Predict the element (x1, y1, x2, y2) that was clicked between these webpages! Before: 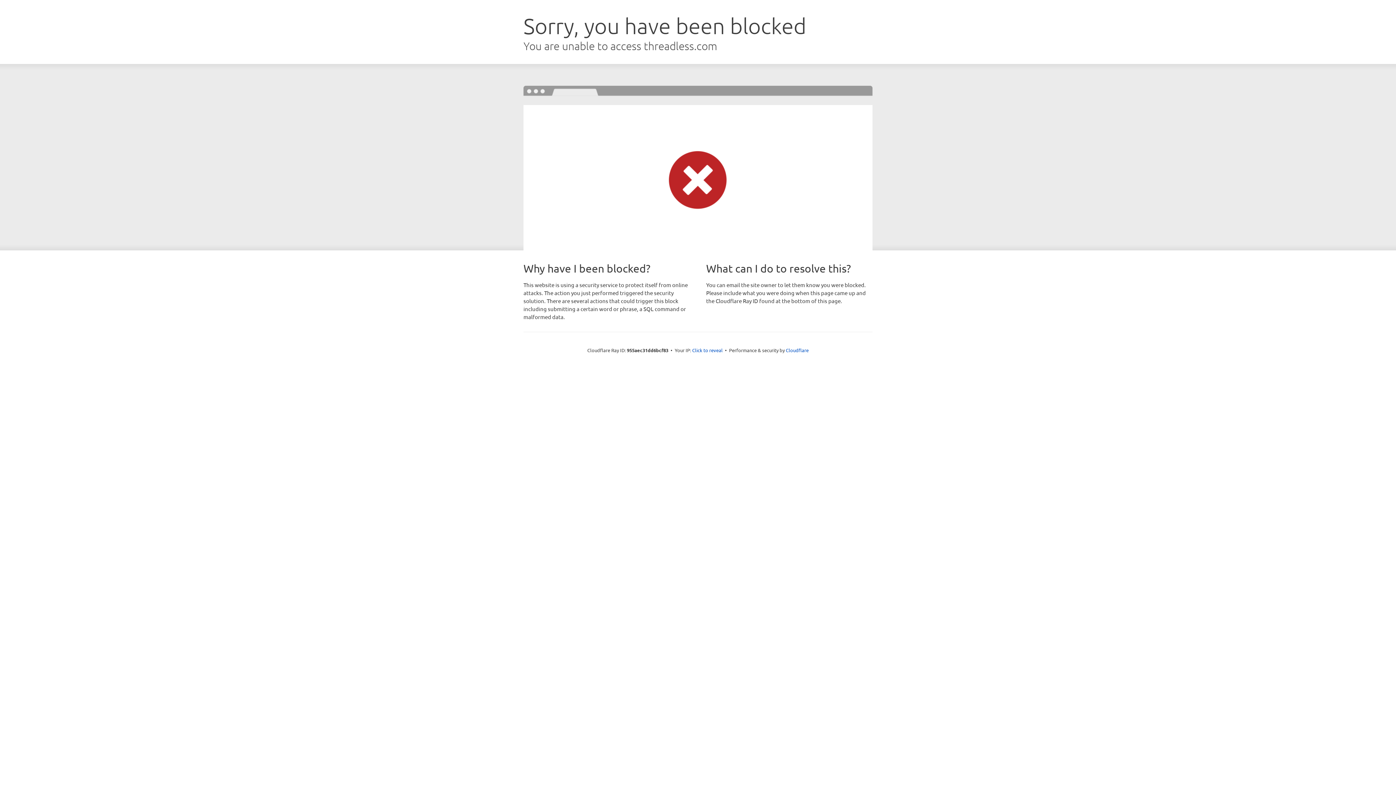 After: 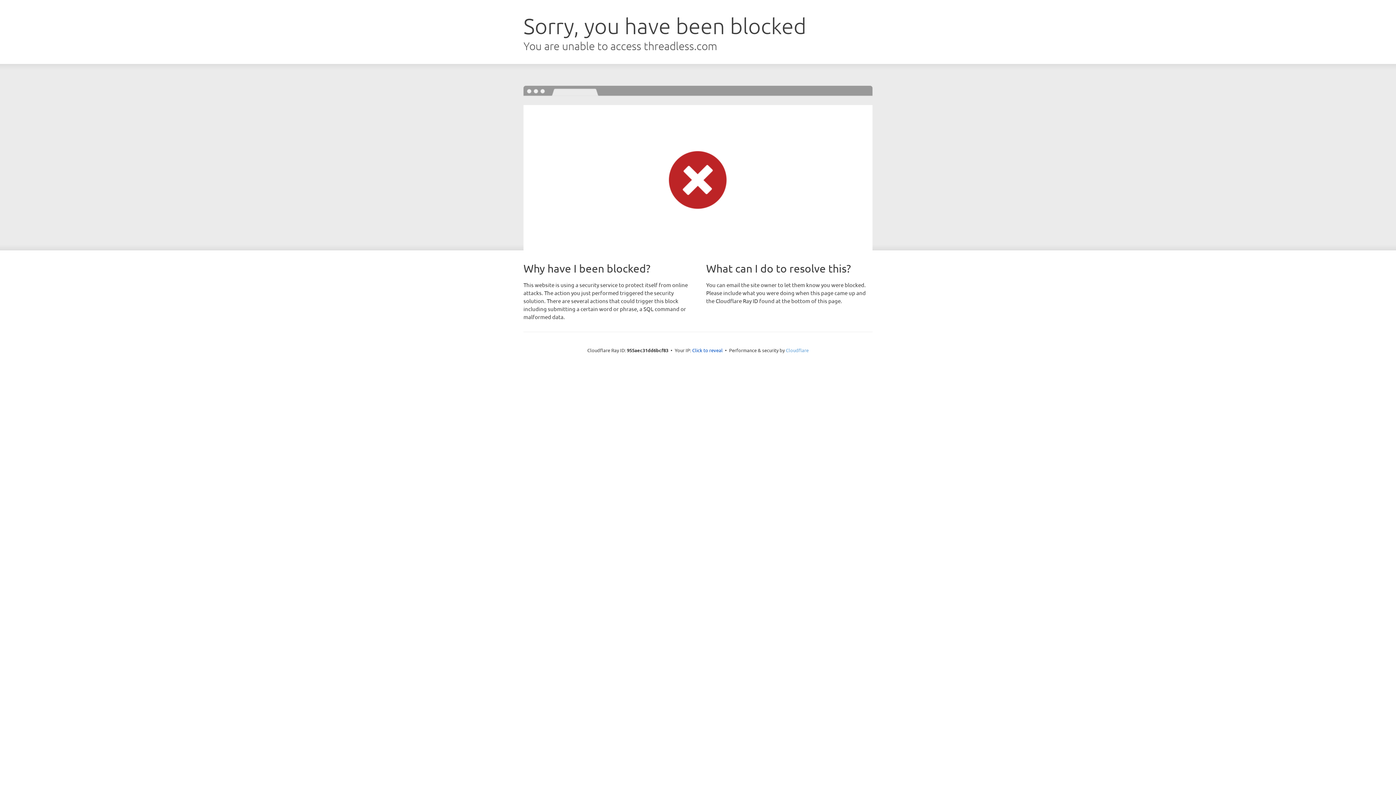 Action: bbox: (786, 347, 808, 353) label: Cloudflare